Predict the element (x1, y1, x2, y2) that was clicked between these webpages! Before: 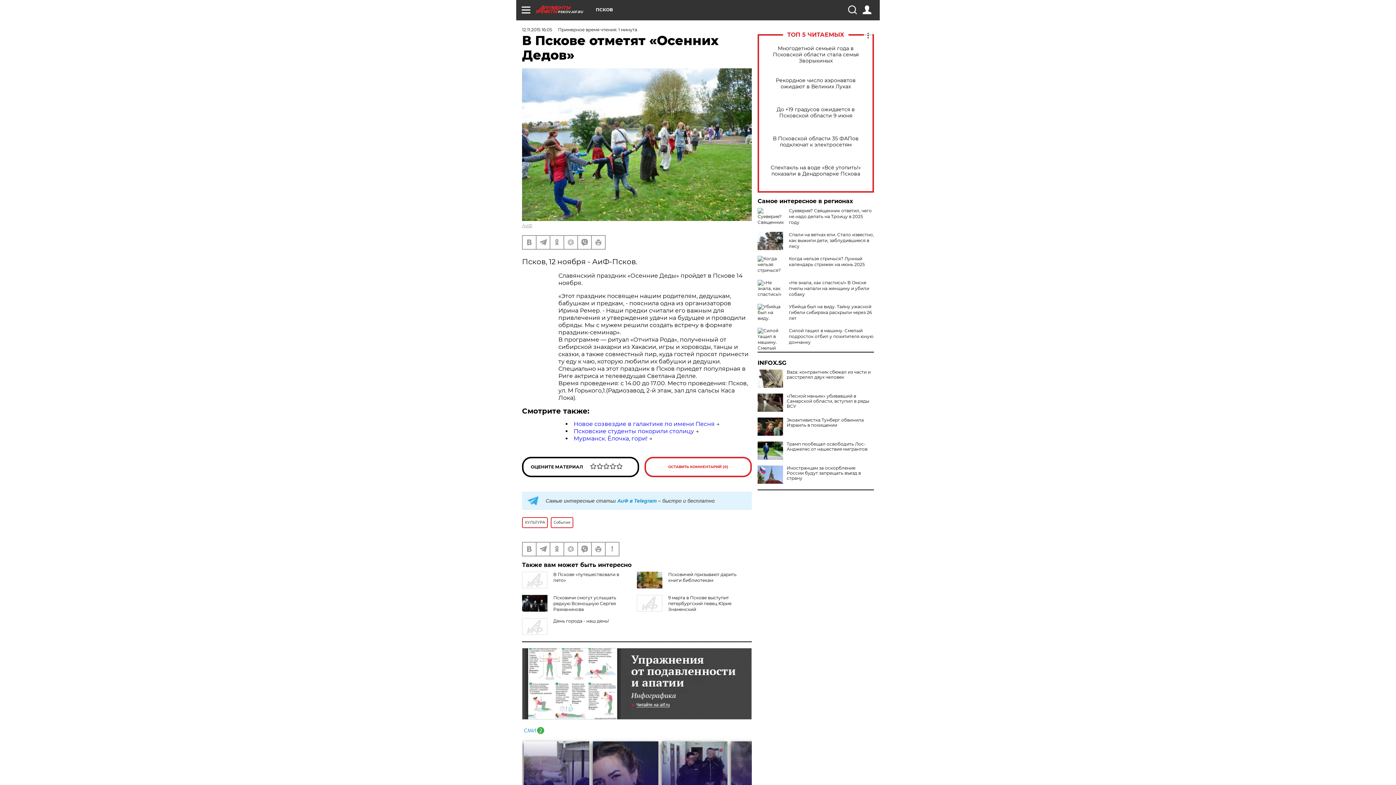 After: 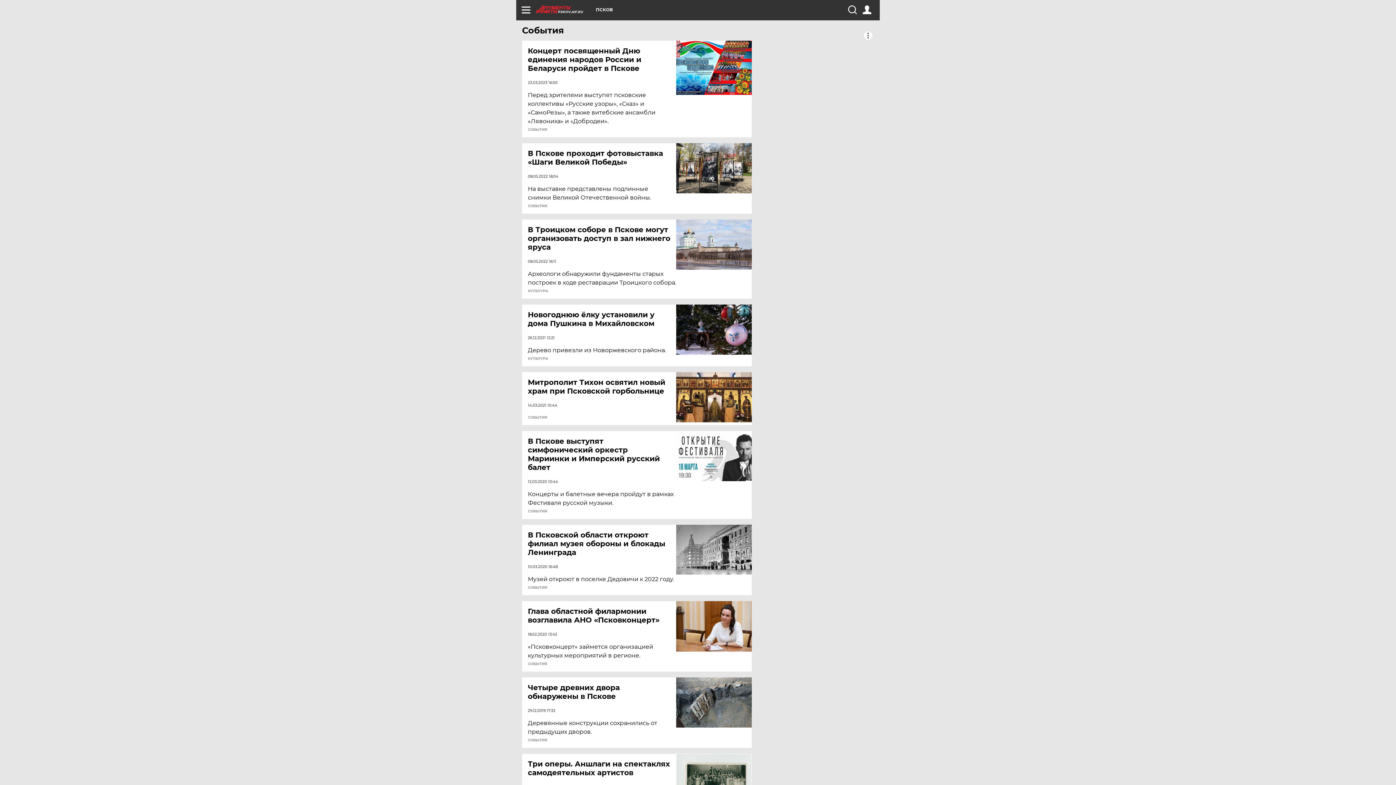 Action: bbox: (550, 517, 573, 528) label: События